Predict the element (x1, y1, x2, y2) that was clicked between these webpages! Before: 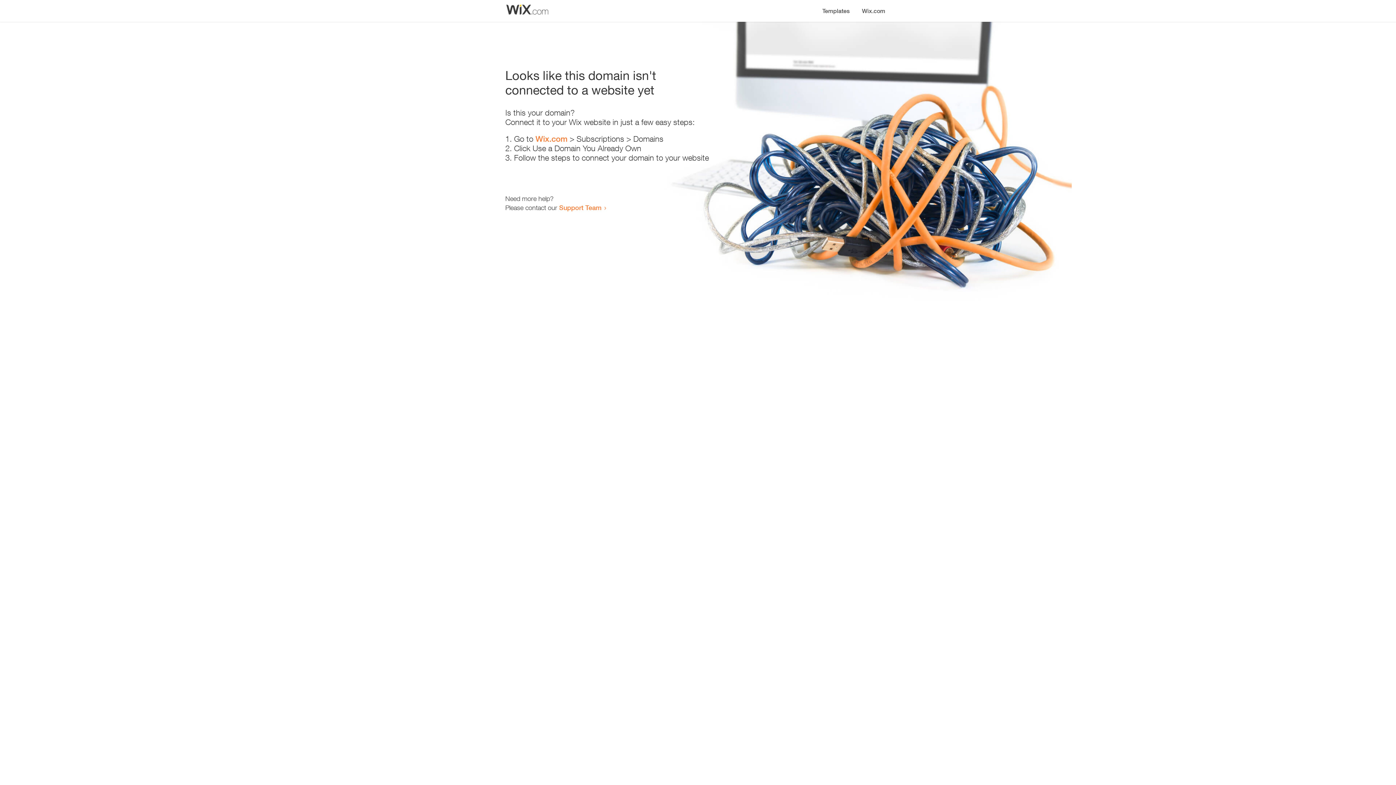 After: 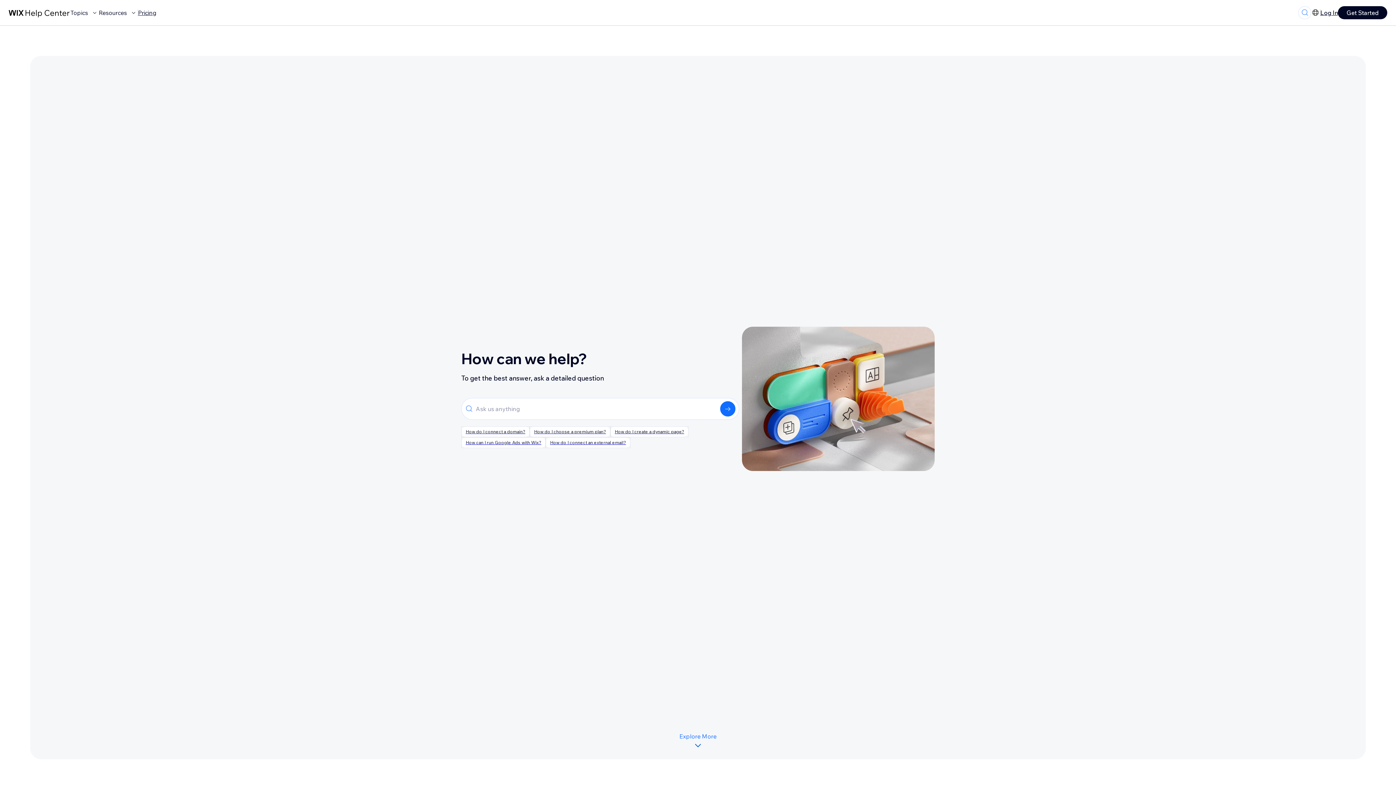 Action: bbox: (559, 203, 601, 211) label: Support Team